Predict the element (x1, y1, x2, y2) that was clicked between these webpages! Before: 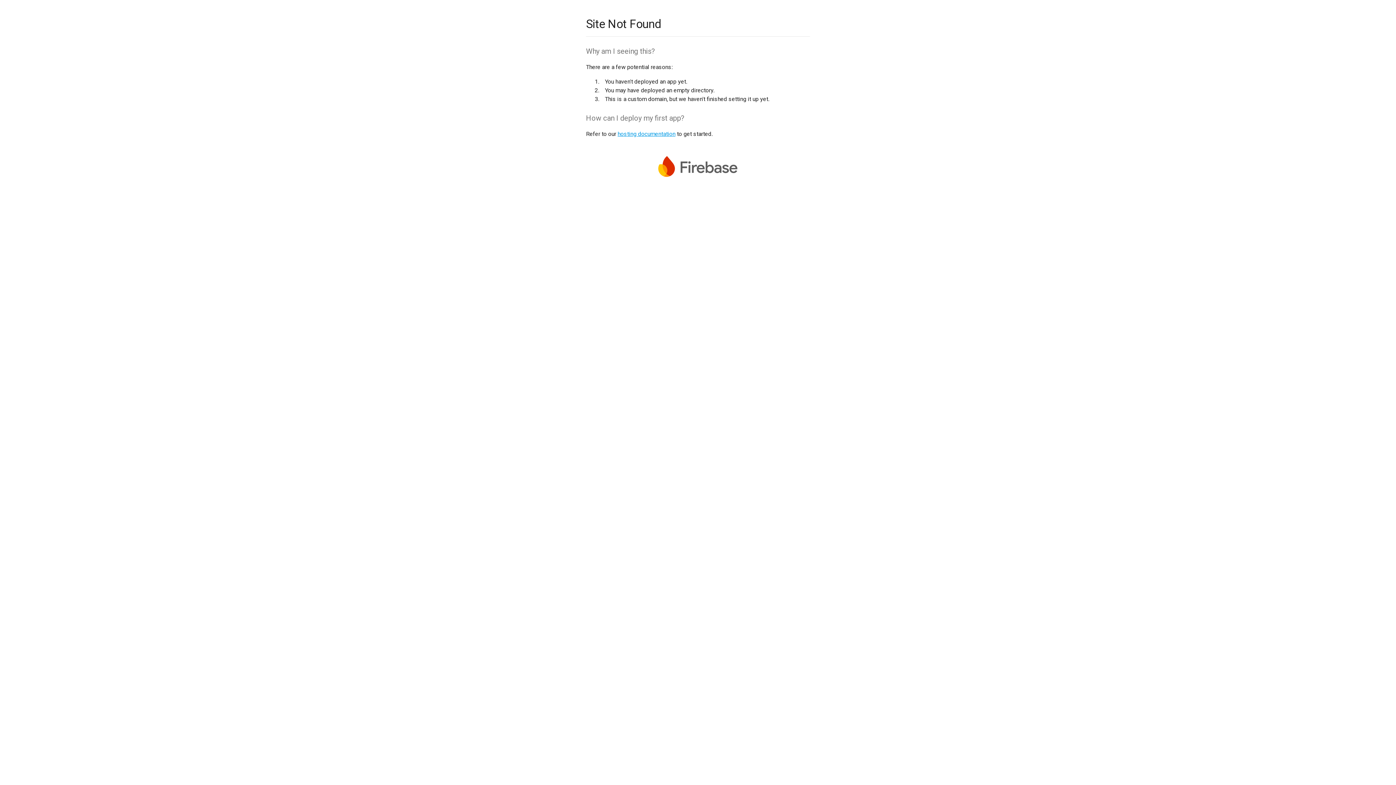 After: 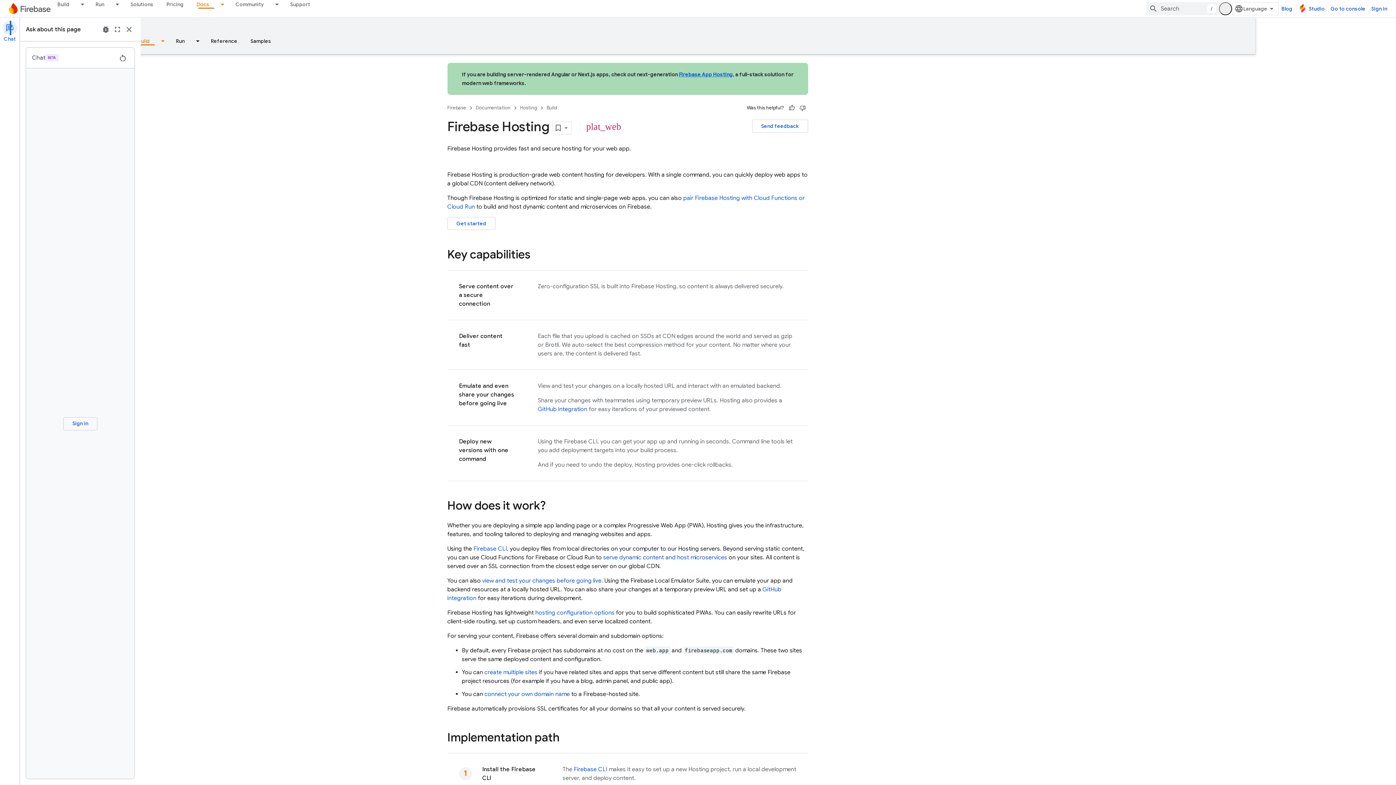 Action: label: hosting documentation bbox: (617, 130, 675, 137)